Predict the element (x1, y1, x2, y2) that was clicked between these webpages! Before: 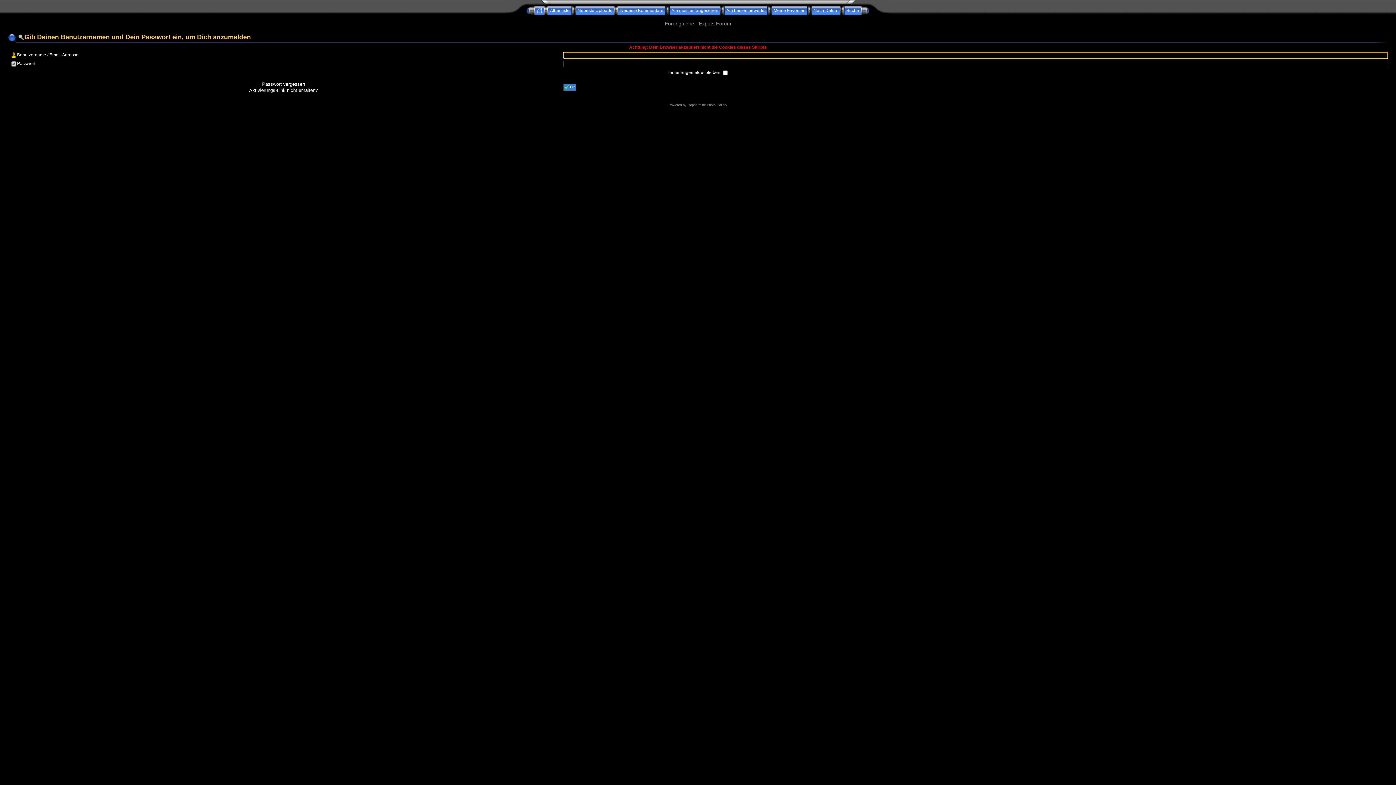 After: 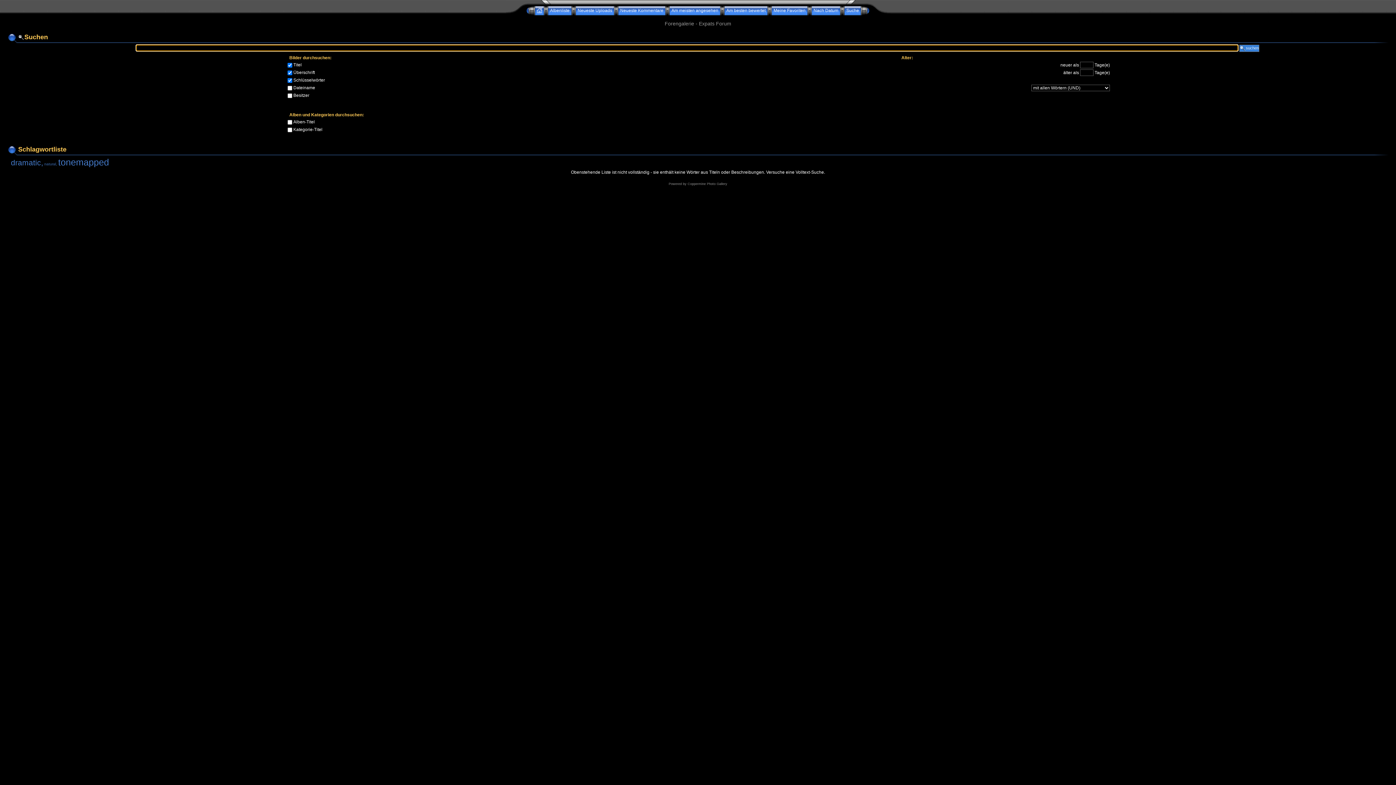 Action: bbox: (844, 8, 861, 13) label: Suche